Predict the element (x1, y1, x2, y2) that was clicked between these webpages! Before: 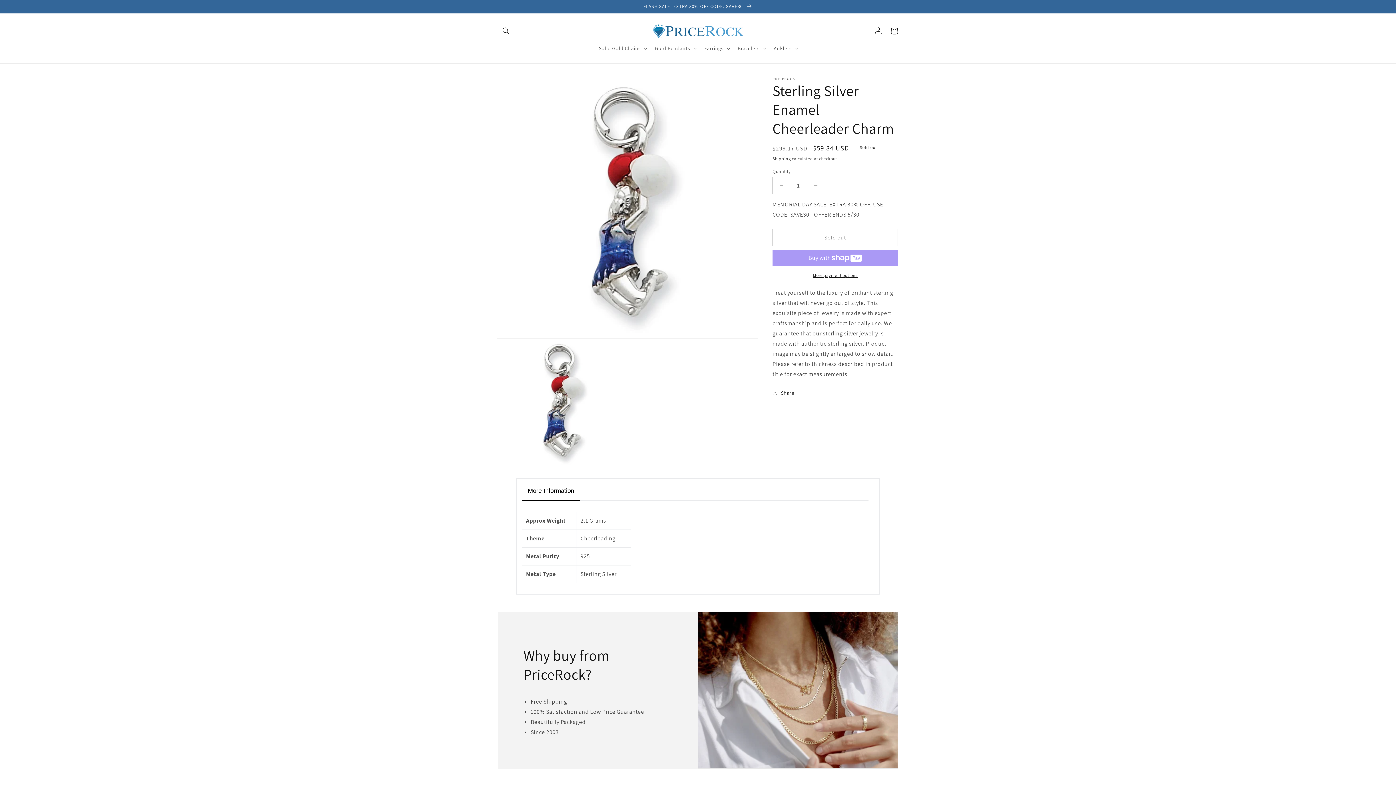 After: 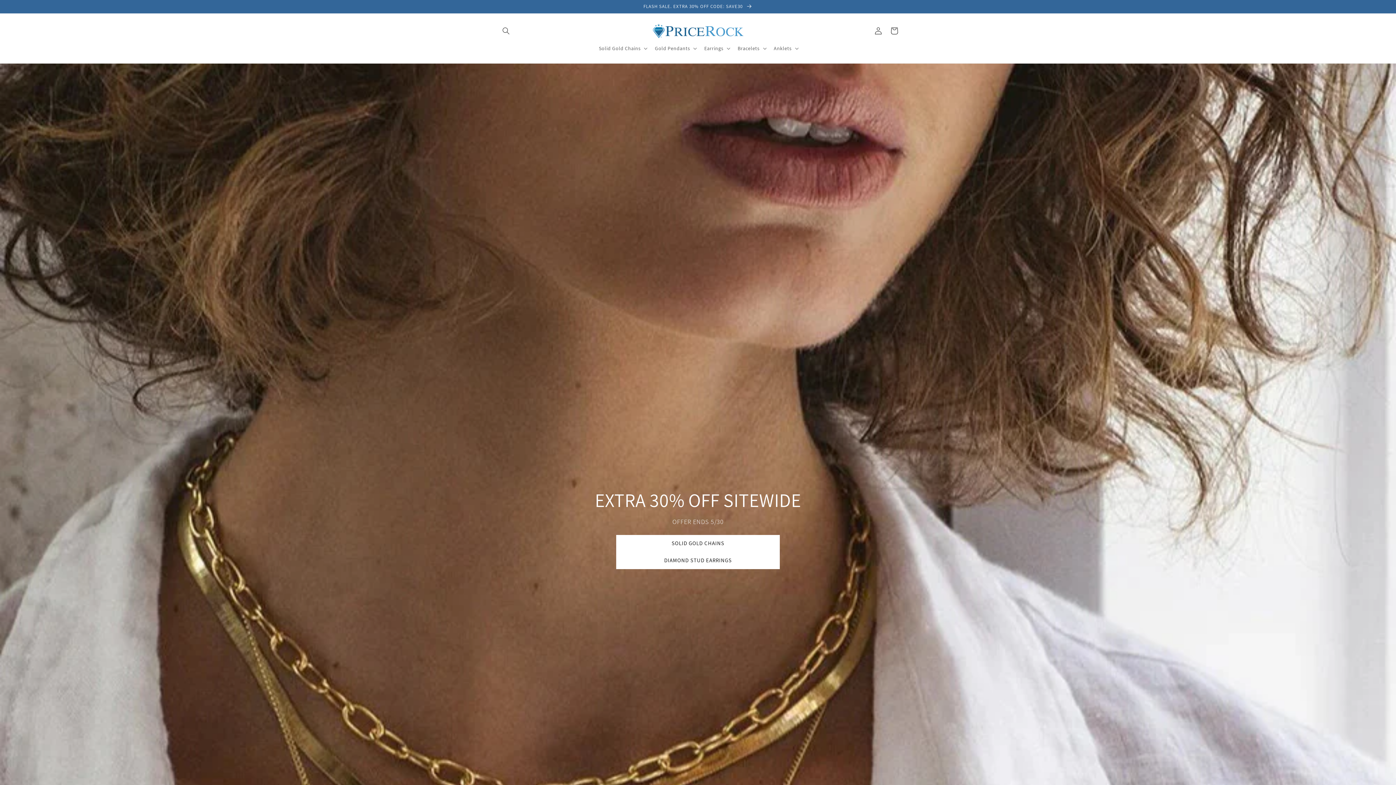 Action: bbox: (650, 20, 746, 40)